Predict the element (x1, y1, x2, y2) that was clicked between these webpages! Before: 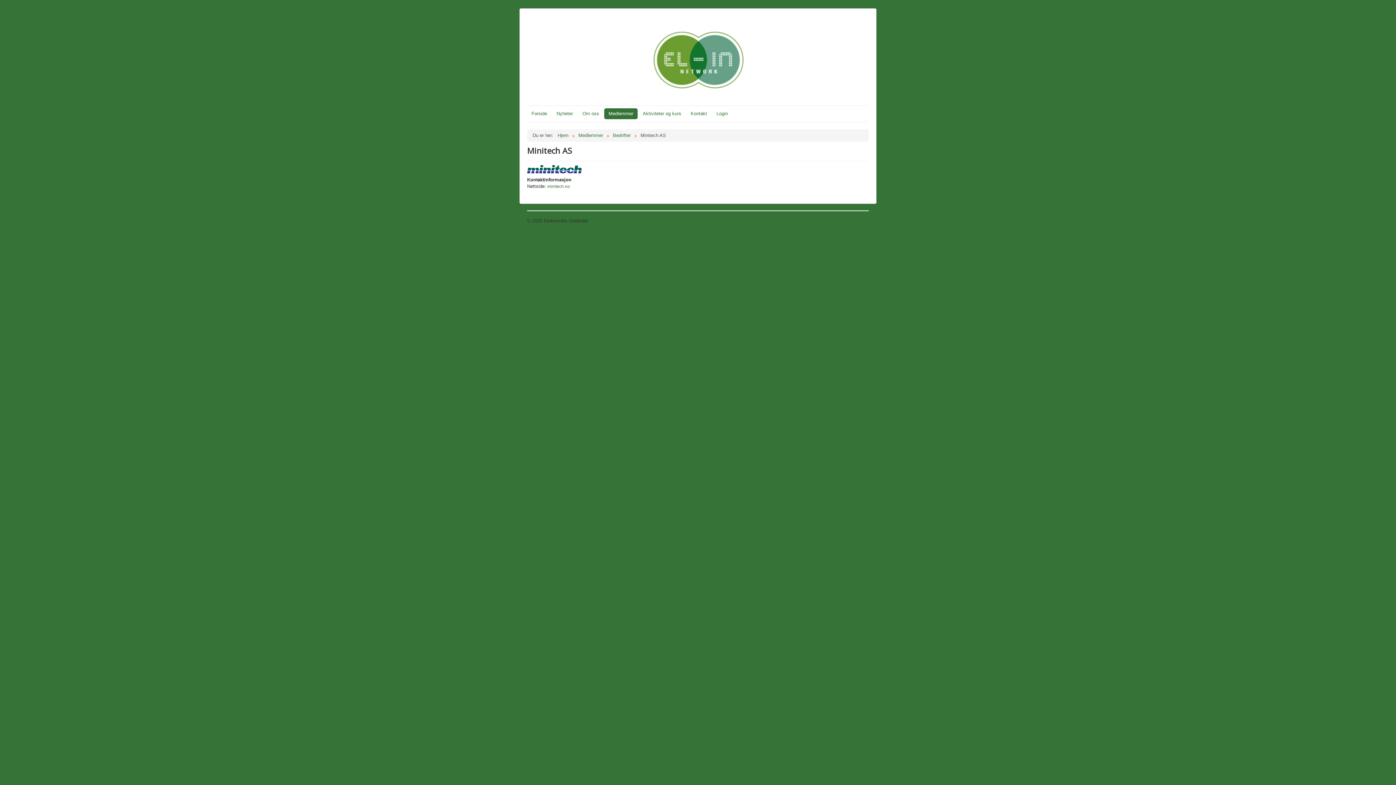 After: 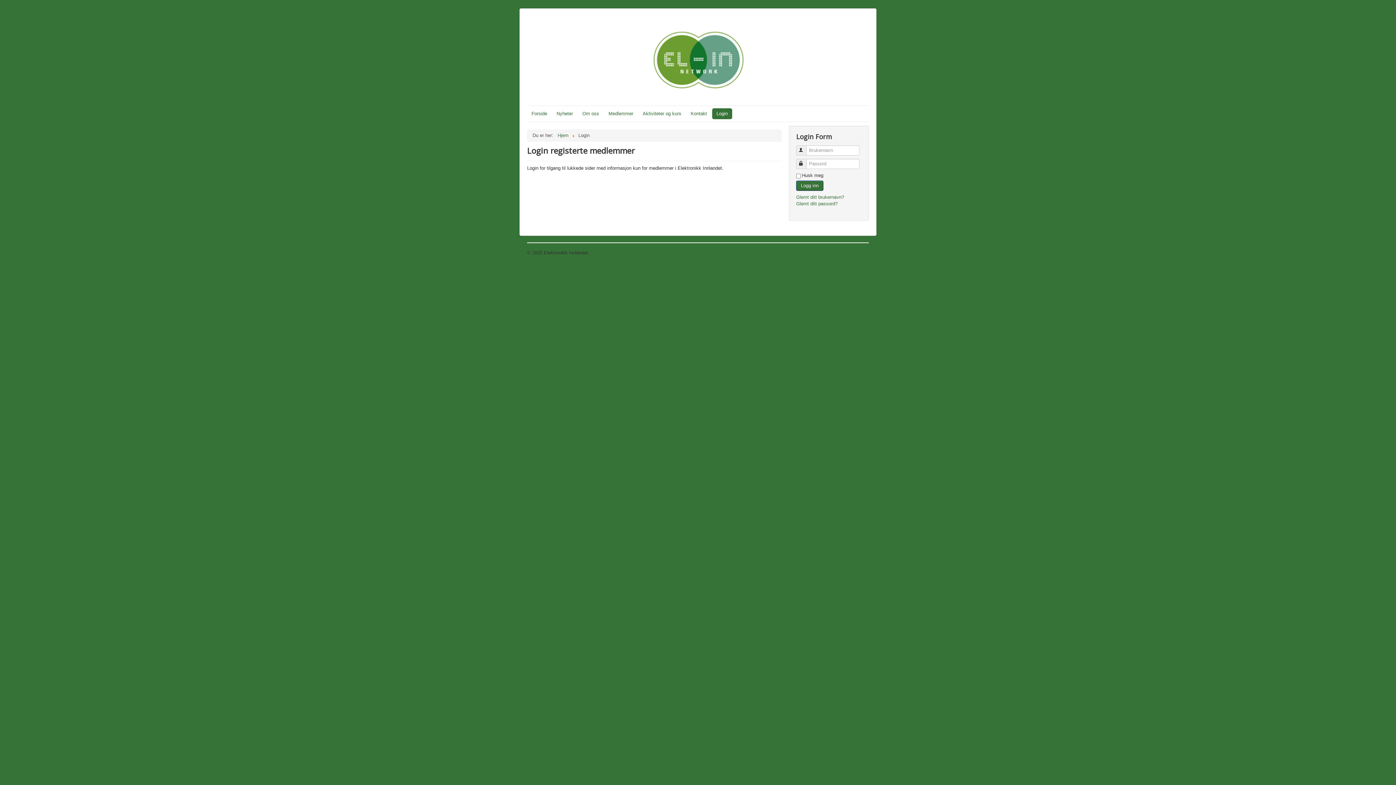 Action: bbox: (712, 108, 732, 119) label: Login